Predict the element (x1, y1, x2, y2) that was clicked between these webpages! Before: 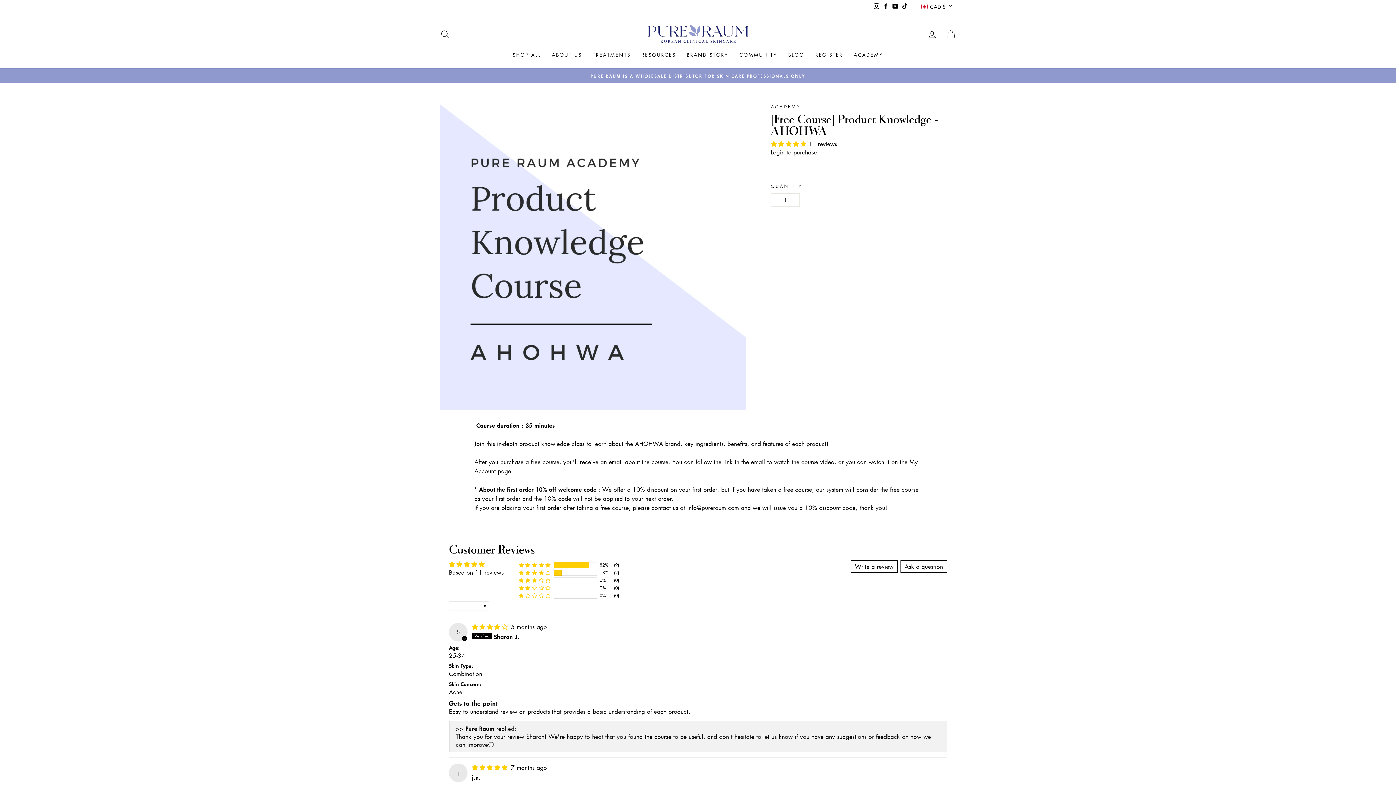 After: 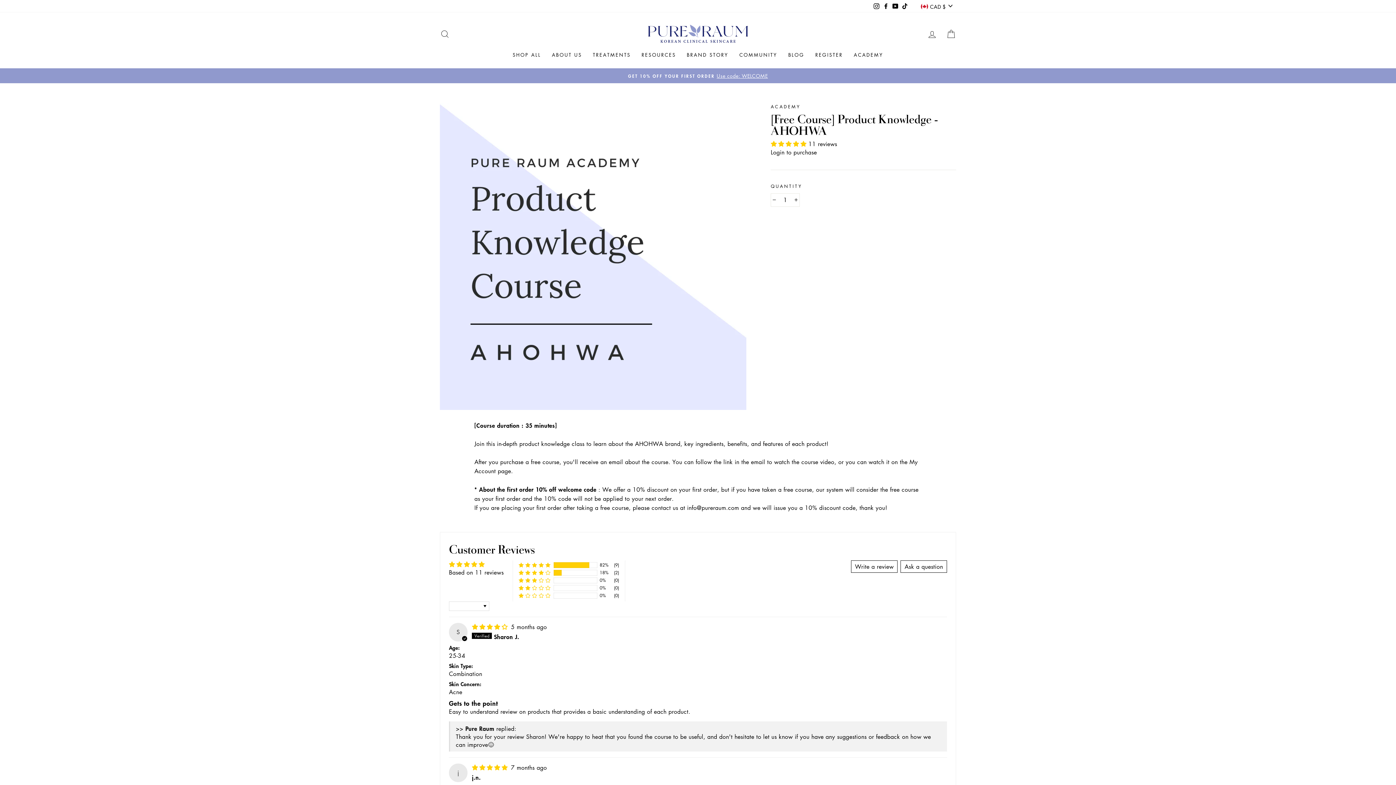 Action: label: Facebook bbox: (881, 0, 891, 11)